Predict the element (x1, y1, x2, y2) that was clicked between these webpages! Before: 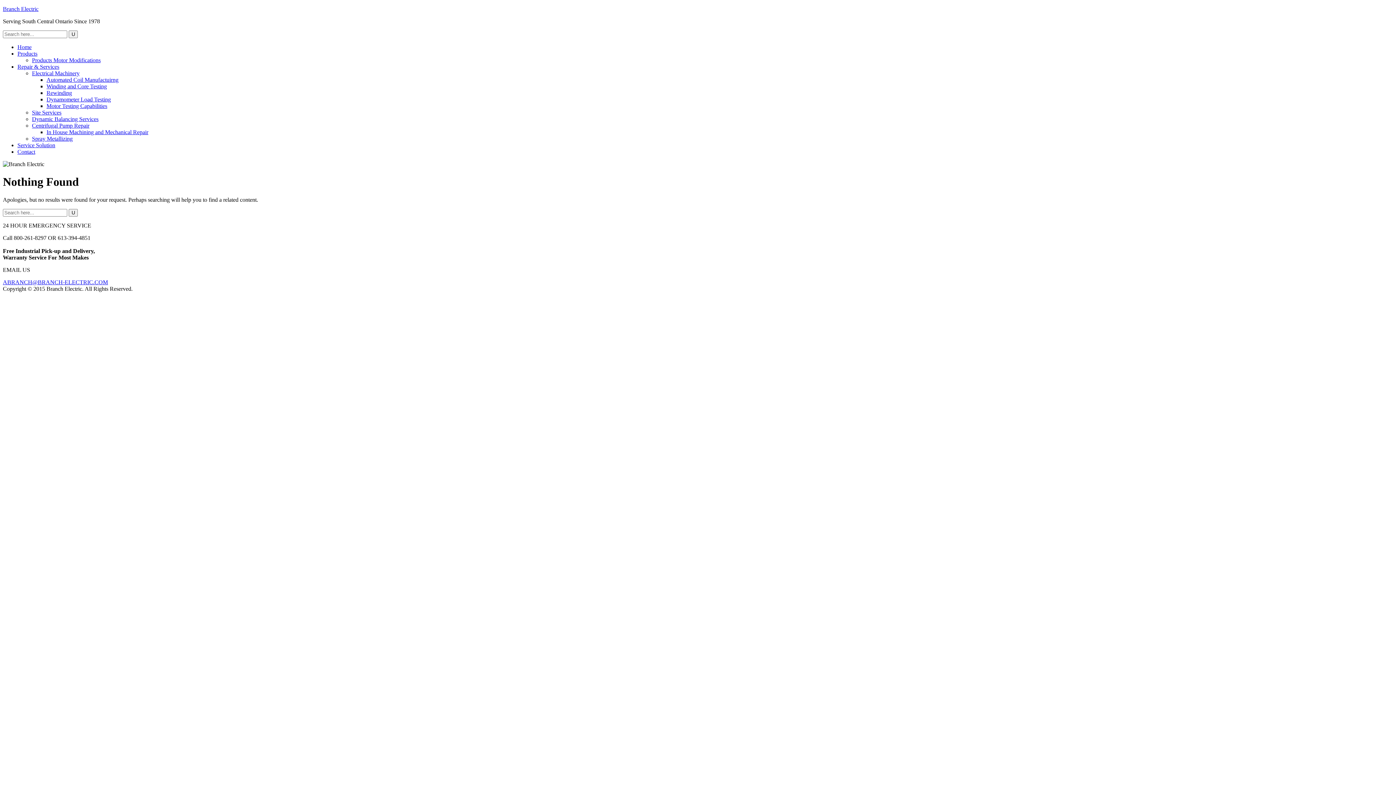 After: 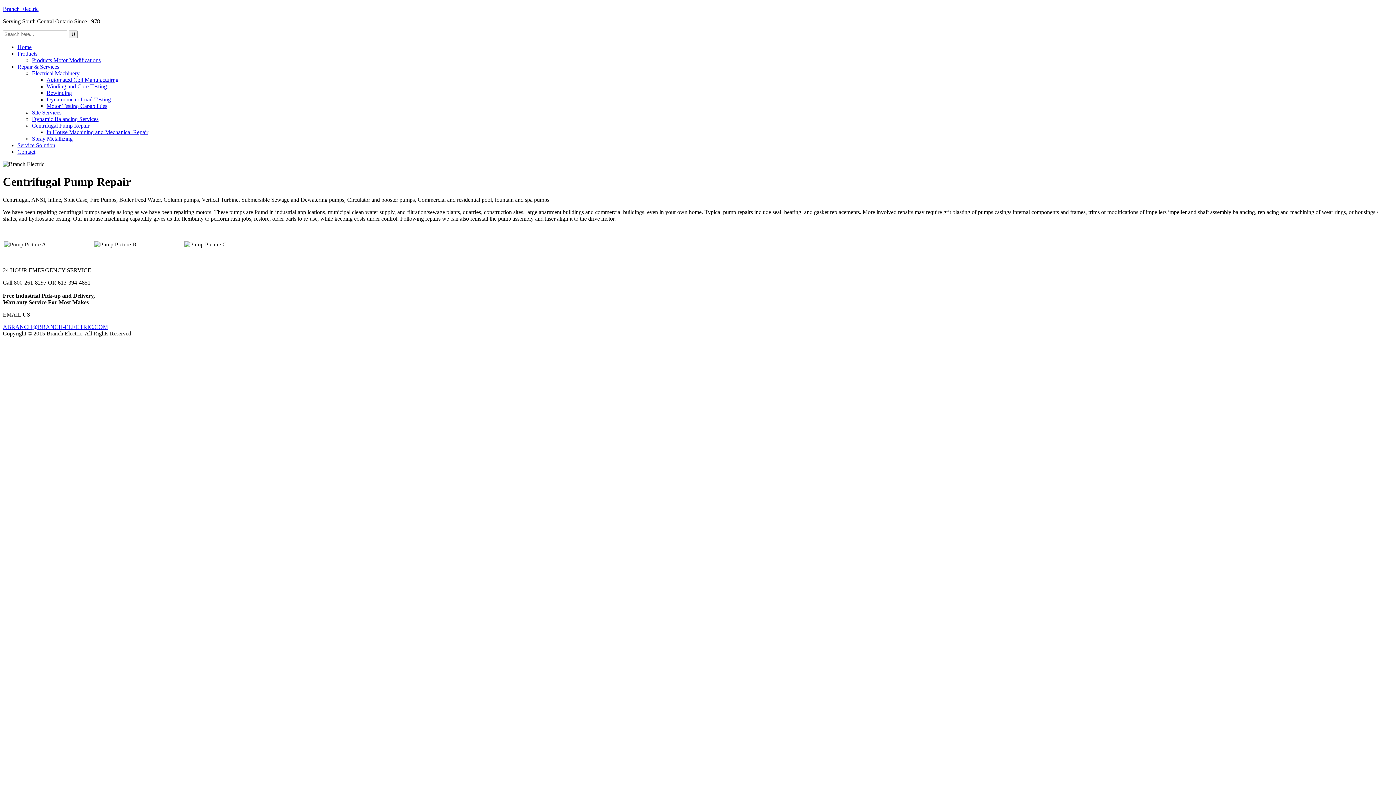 Action: bbox: (32, 122, 89, 128) label: Centrifugal Pump Repair